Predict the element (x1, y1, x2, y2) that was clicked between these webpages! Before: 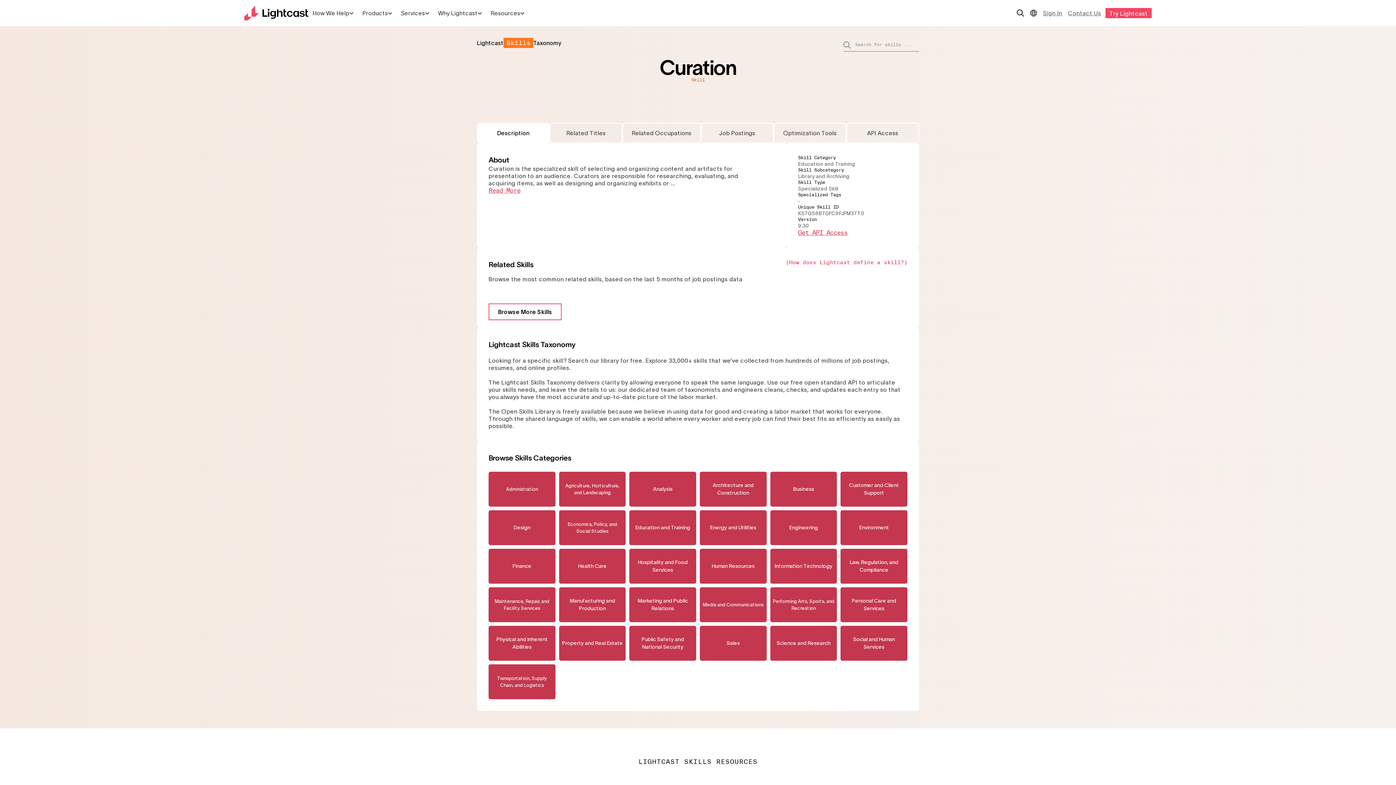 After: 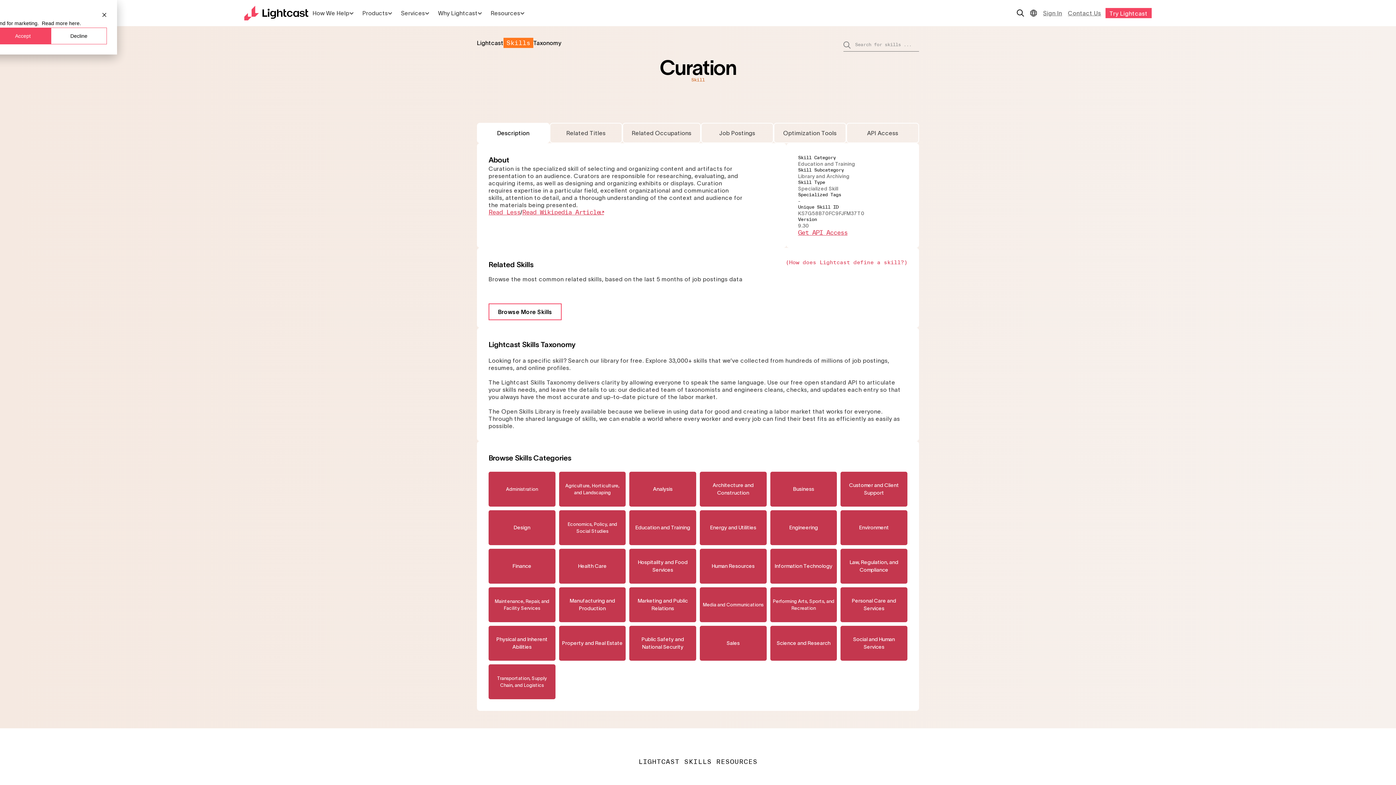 Action: bbox: (488, 186, 520, 194) label: Read More